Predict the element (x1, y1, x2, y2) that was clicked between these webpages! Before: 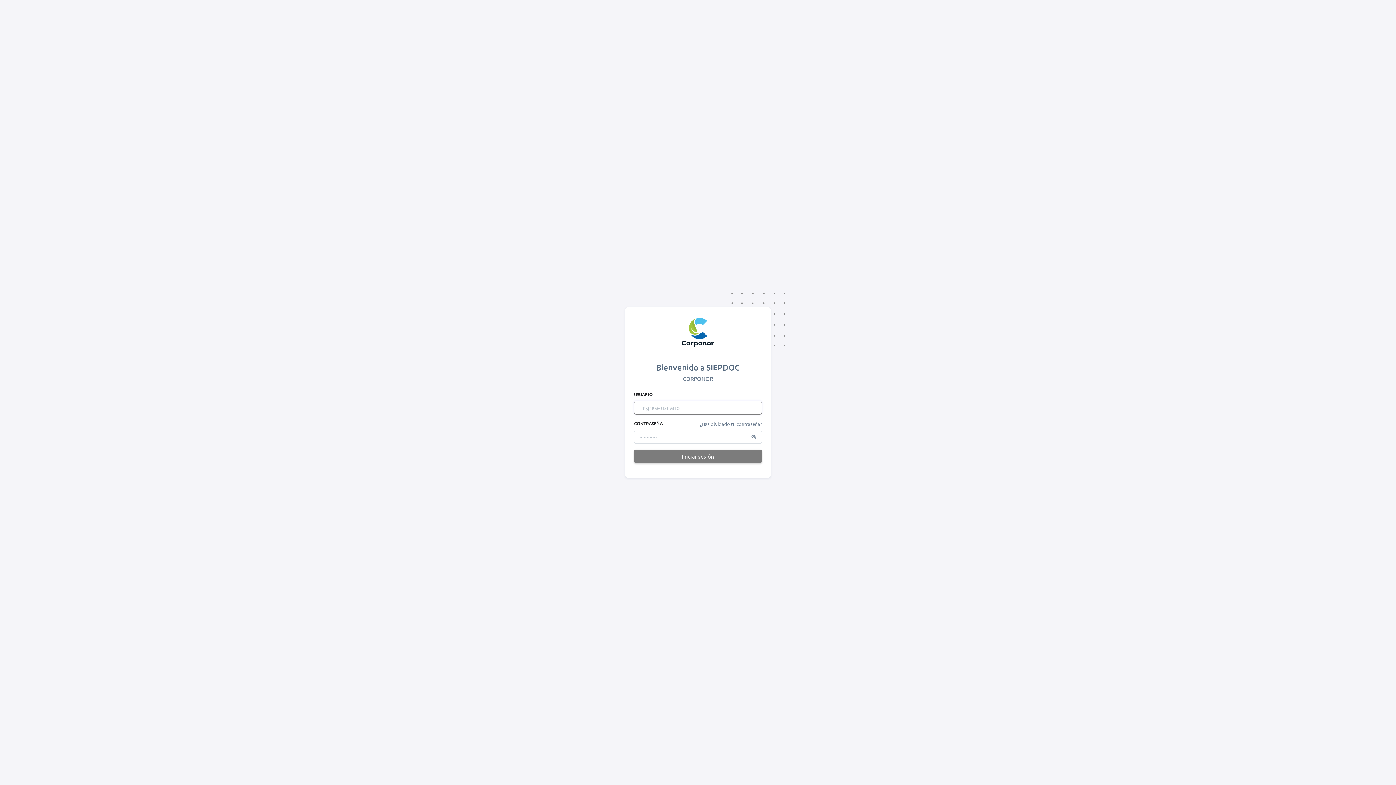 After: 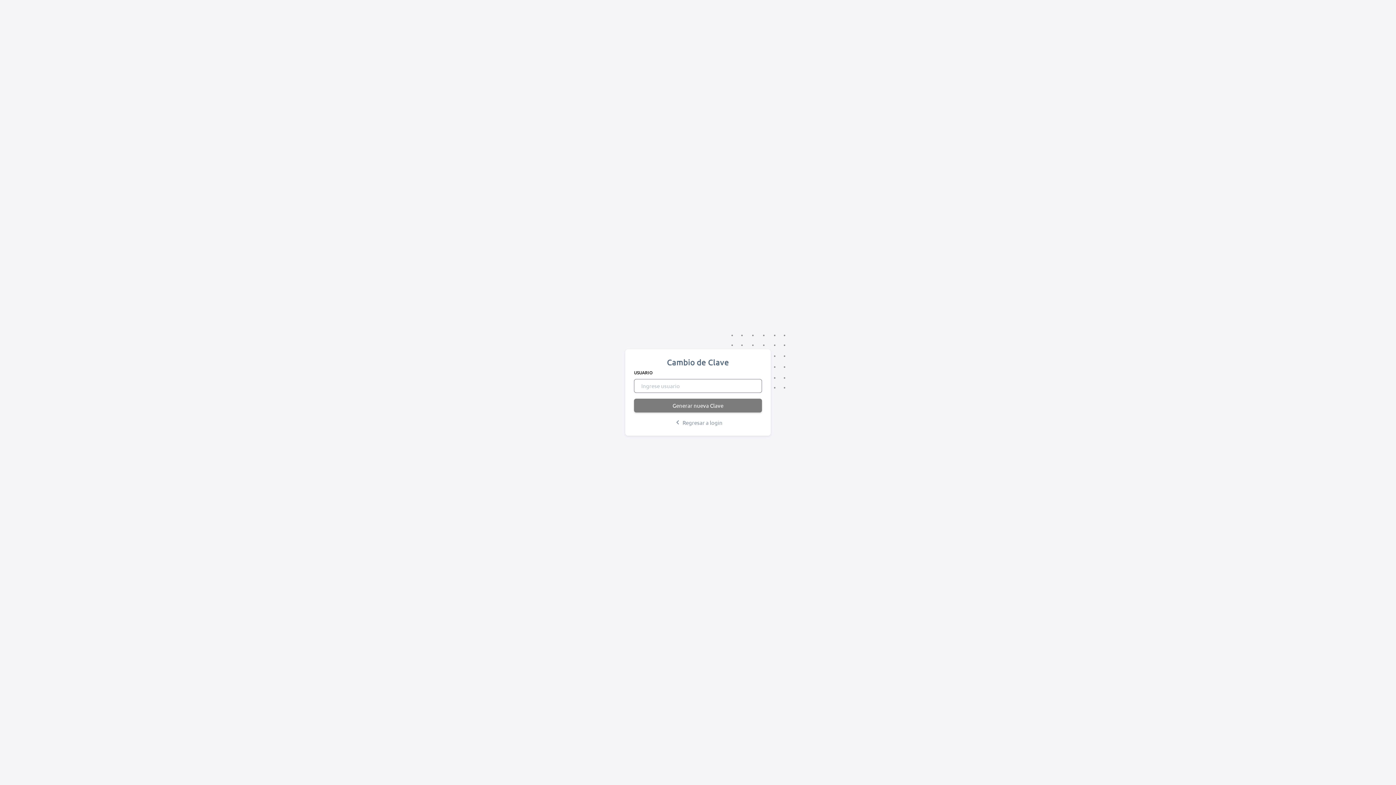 Action: bbox: (700, 420, 762, 430) label: ¿Has olvidado tu contraseña?